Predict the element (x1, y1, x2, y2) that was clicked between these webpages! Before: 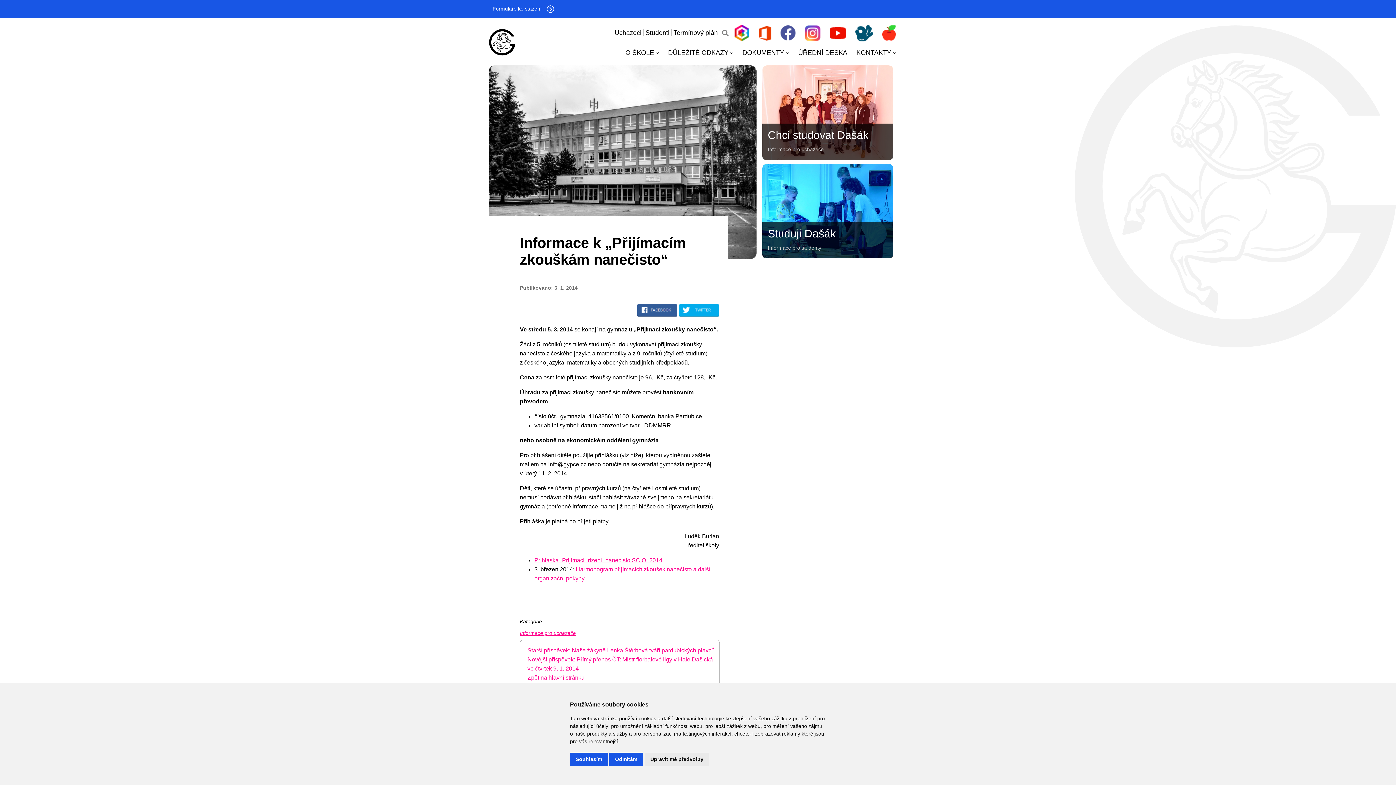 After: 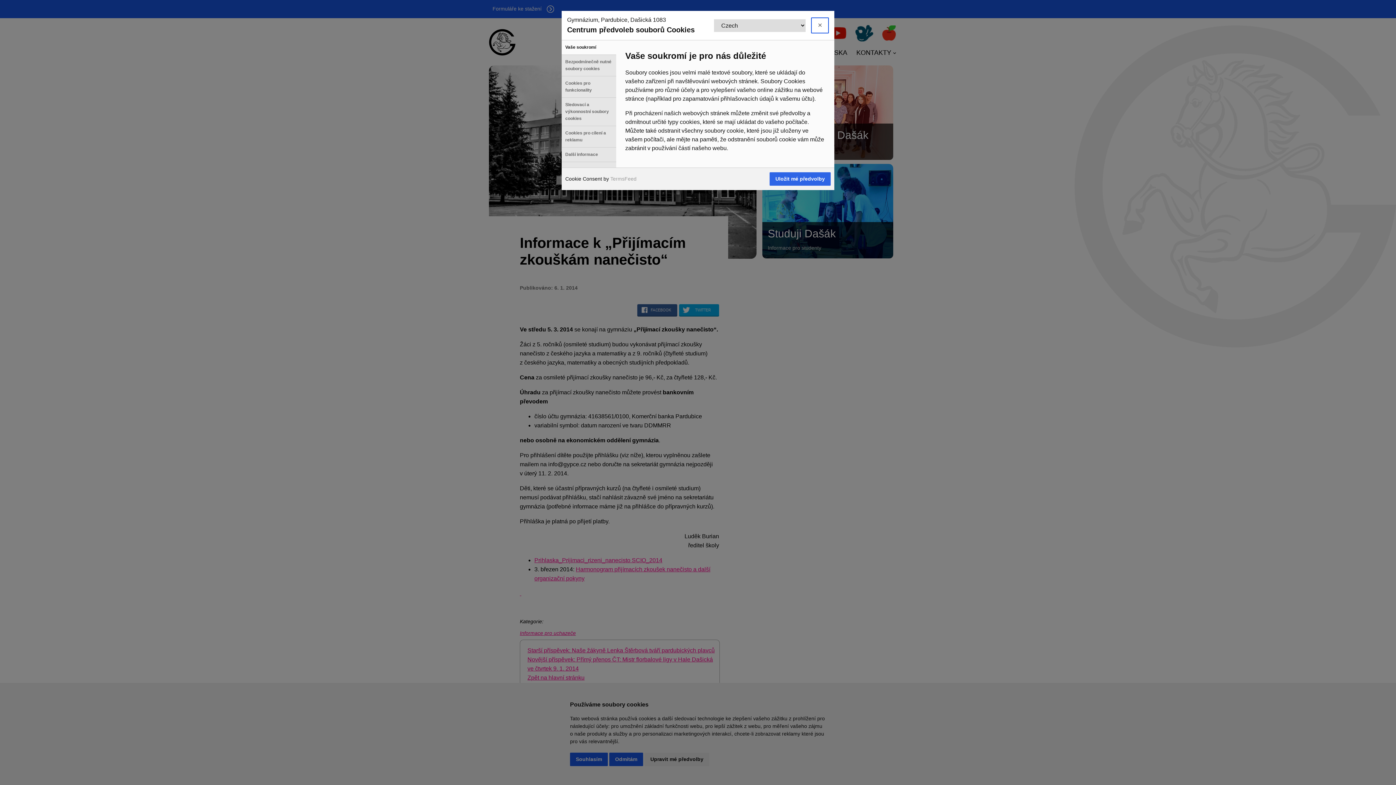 Action: bbox: (644, 753, 709, 766) label: Upravit mé předvolby